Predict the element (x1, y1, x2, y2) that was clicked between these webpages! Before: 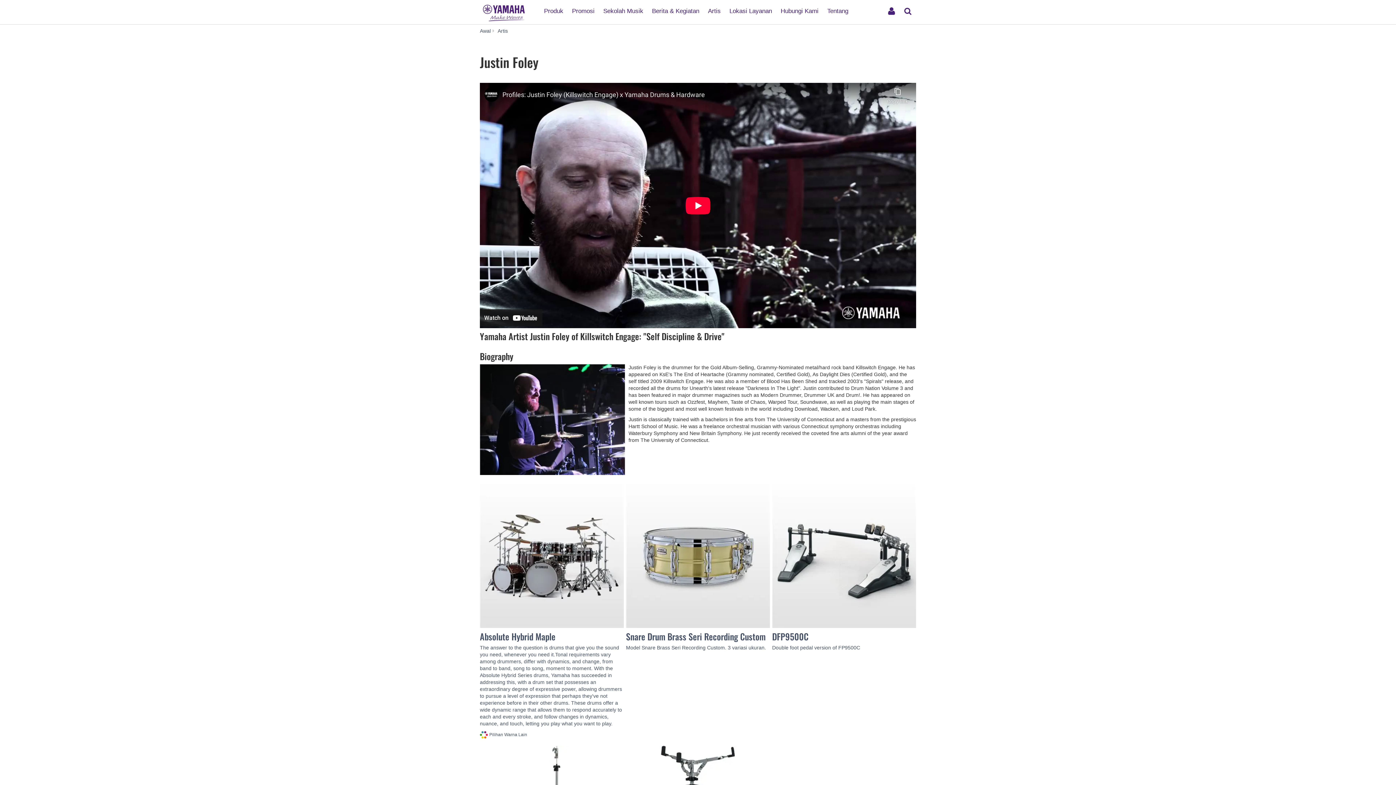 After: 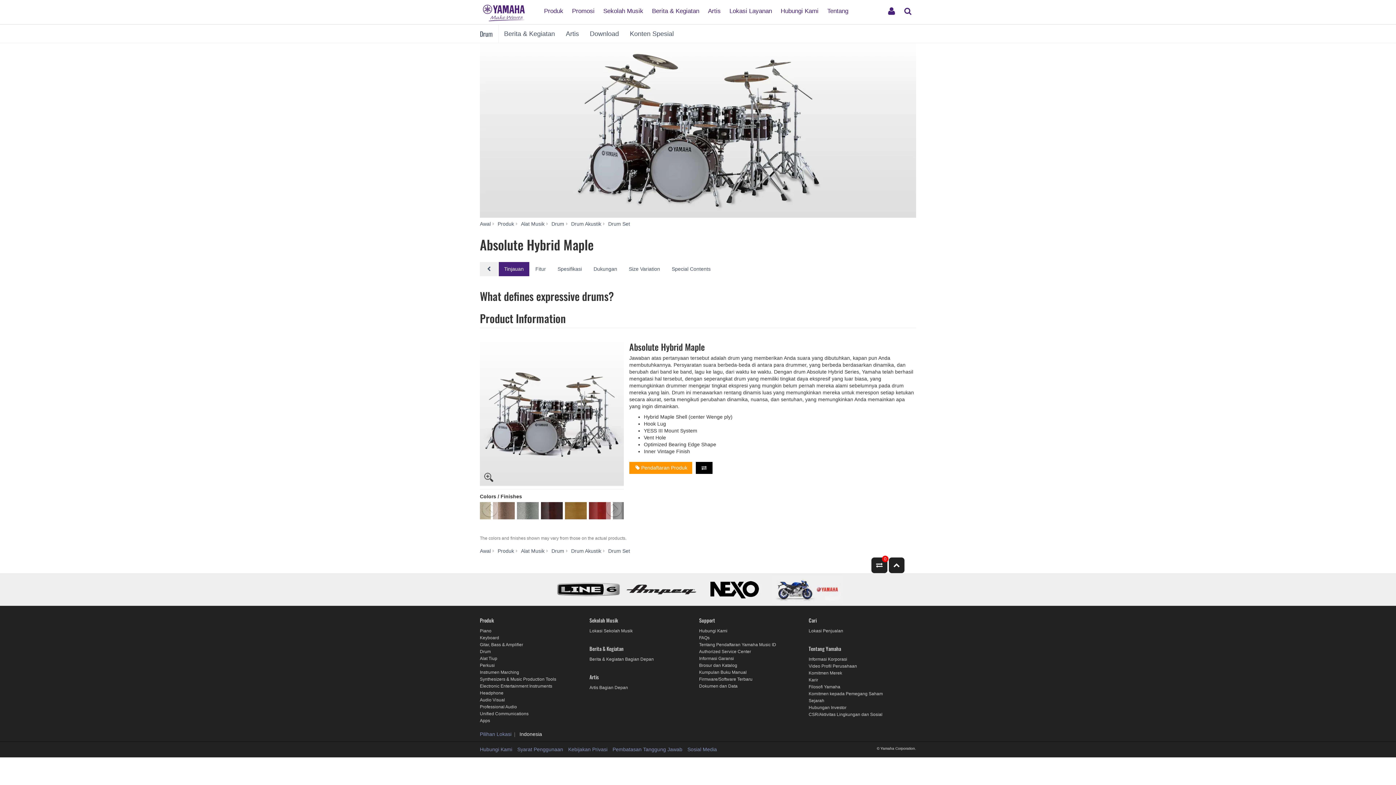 Action: label: Absolute Hybrid Maple

The answer to the question is drums that give you the sound you need, whenever you need it.Tonal requirements vary among drummers, differ with dynamics, and change, from band to band, song to song, moment to moment. With the Absolute Hybrid Series drums, Yamaha has succeeded in addressing this, with a drum set that possesses an extraordinary degree of expressive power, allowing drummers to pursue a level of expression that perhaps they've not experience before in their other drums. These drums offer a wide dynamic range that allows them to respond accurately to each and every stroke, and follow changes in dynamics, nuance, and touch, letting you play what you want to play.

 Pilihan Warna Lain bbox: (480, 484, 624, 739)